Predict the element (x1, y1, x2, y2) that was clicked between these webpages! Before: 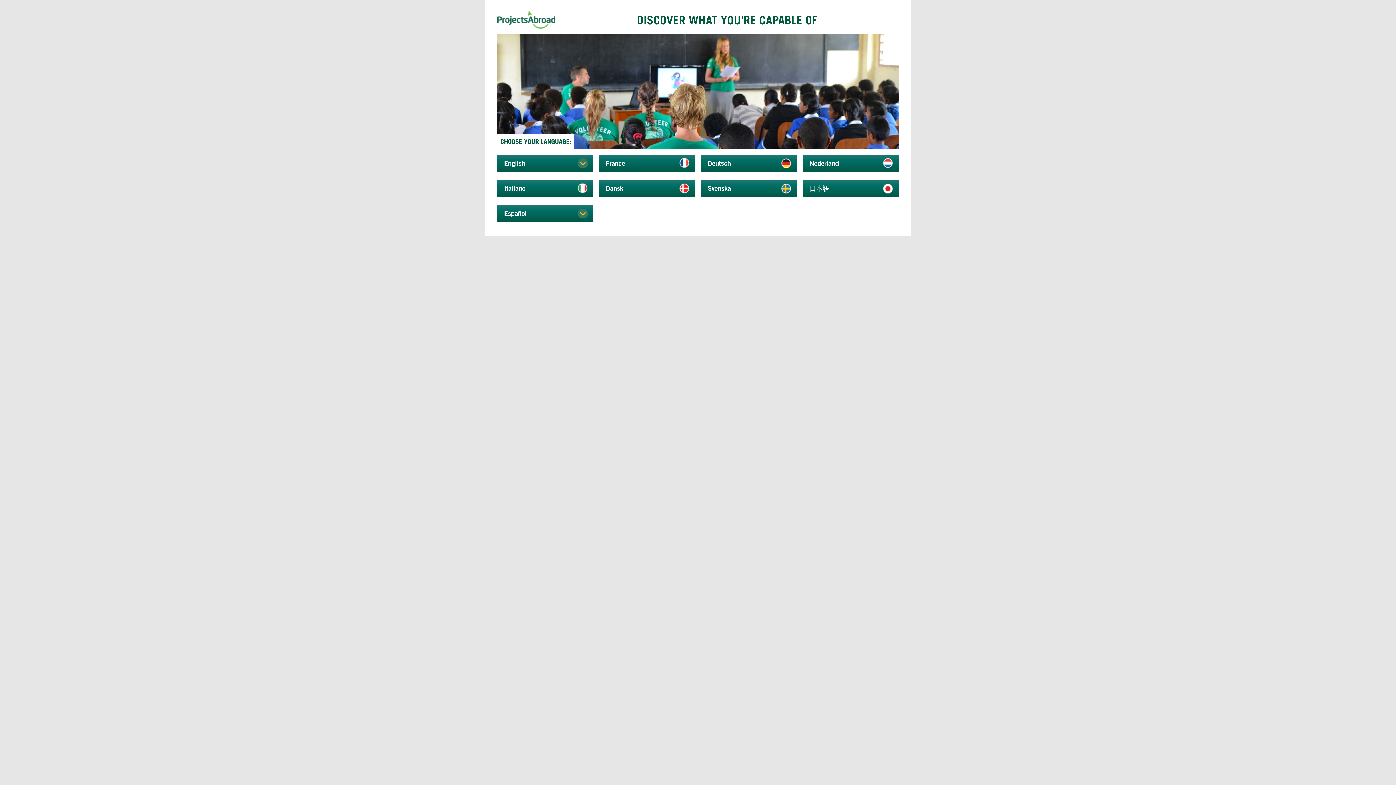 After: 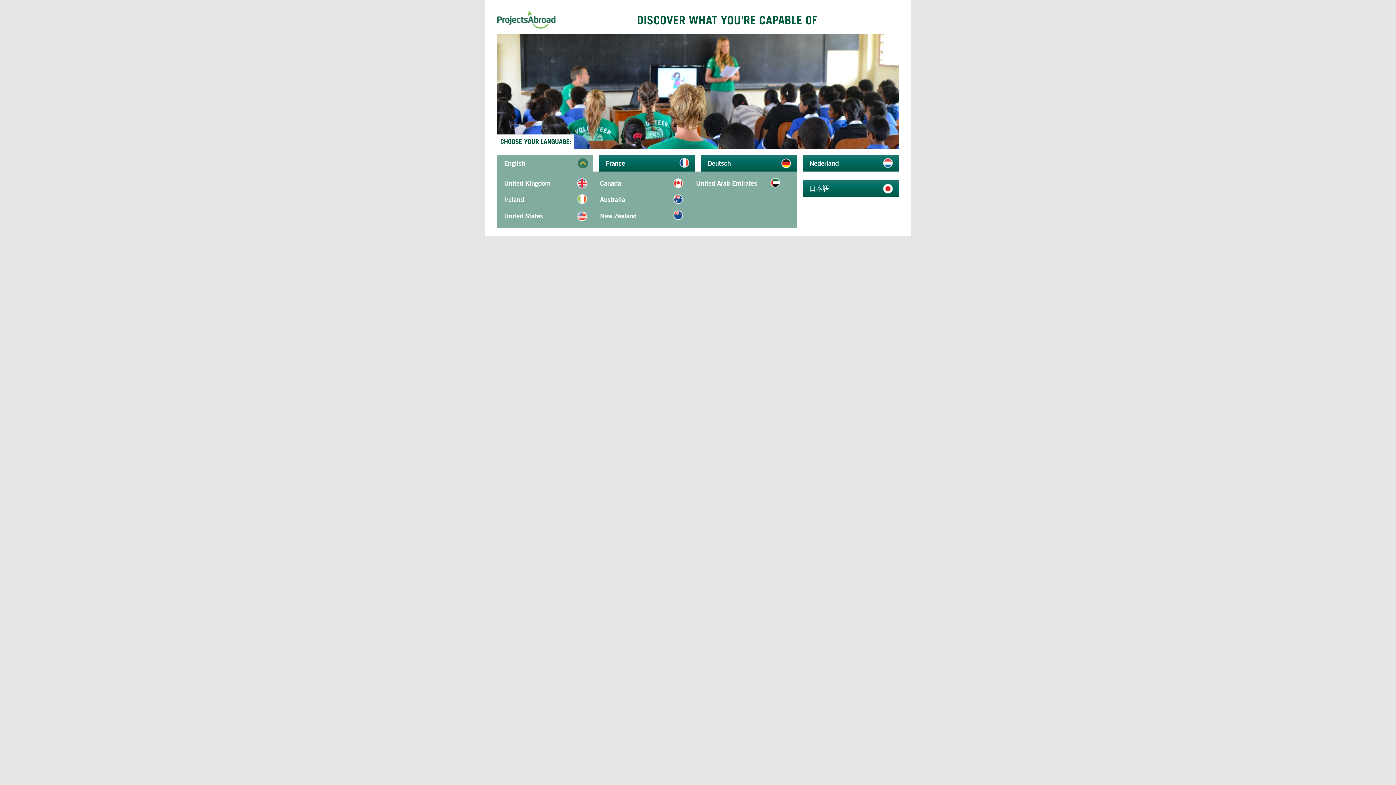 Action: label: English bbox: (497, 155, 593, 171)